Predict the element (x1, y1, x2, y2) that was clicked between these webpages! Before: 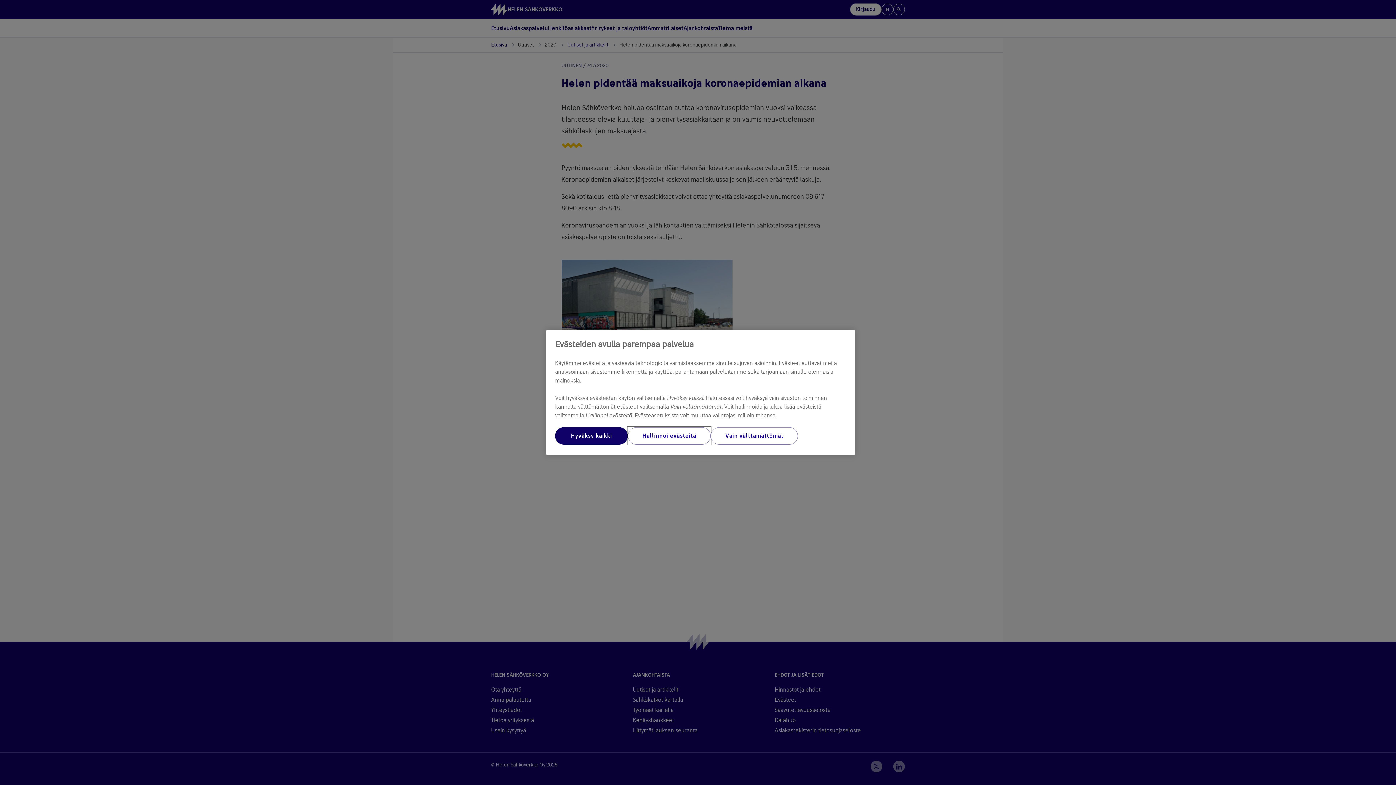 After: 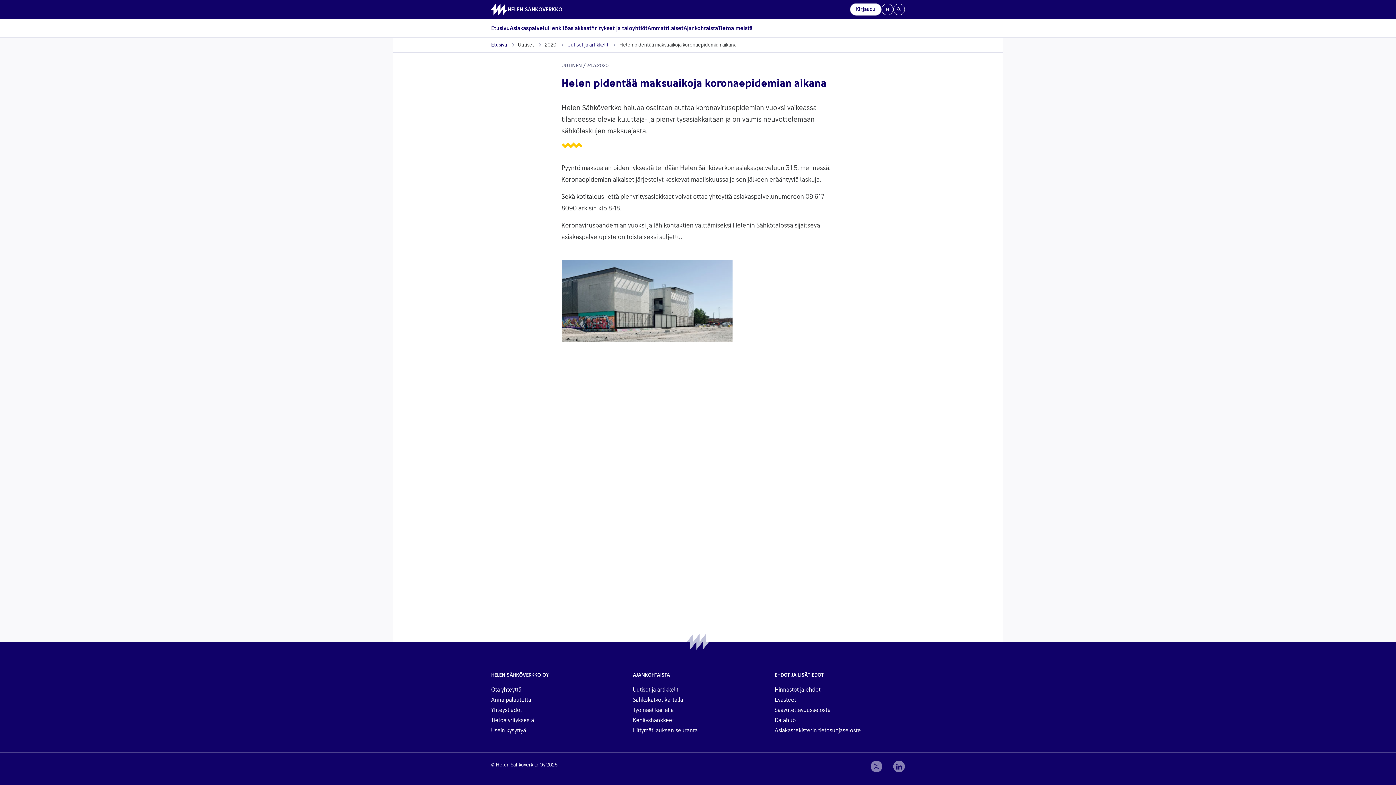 Action: bbox: (555, 427, 628, 444) label: Hyväksy kaikki